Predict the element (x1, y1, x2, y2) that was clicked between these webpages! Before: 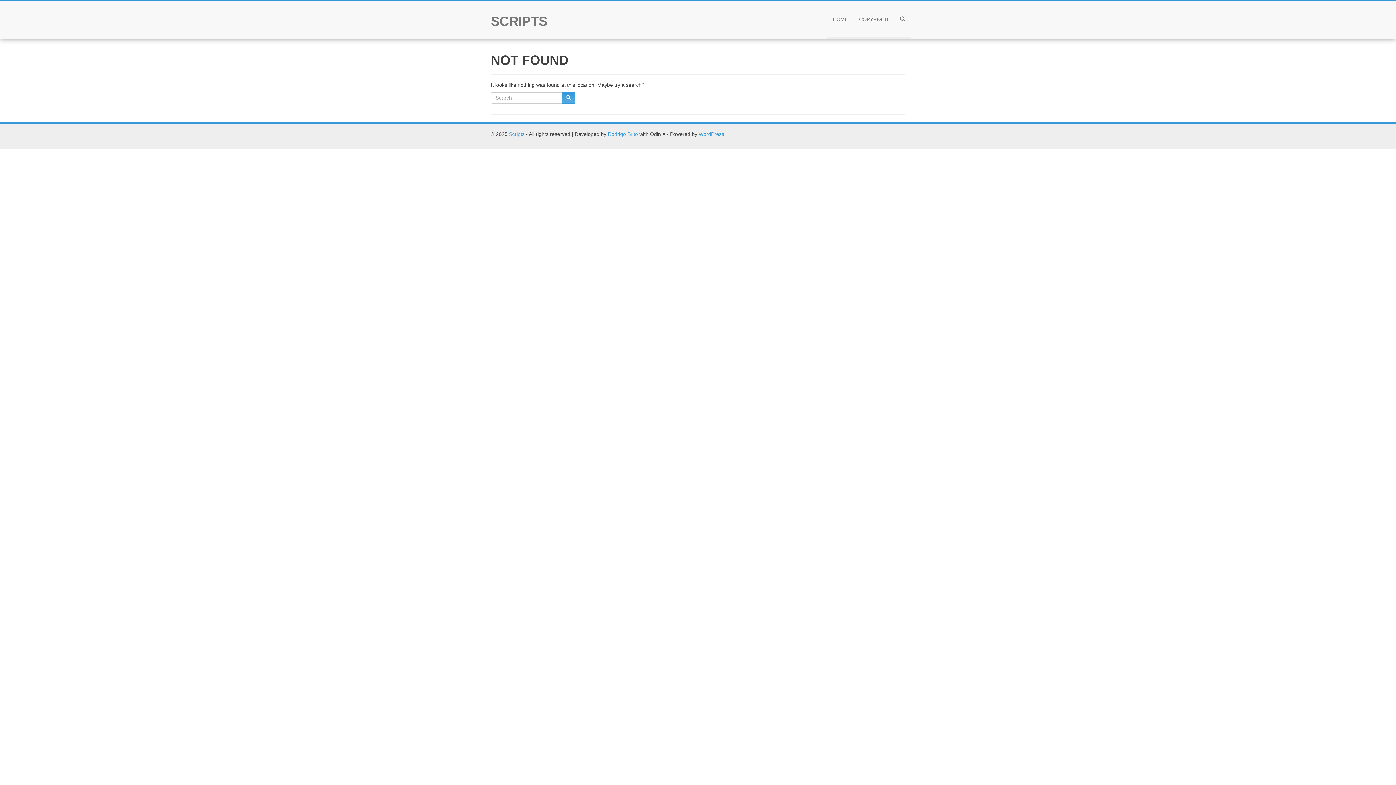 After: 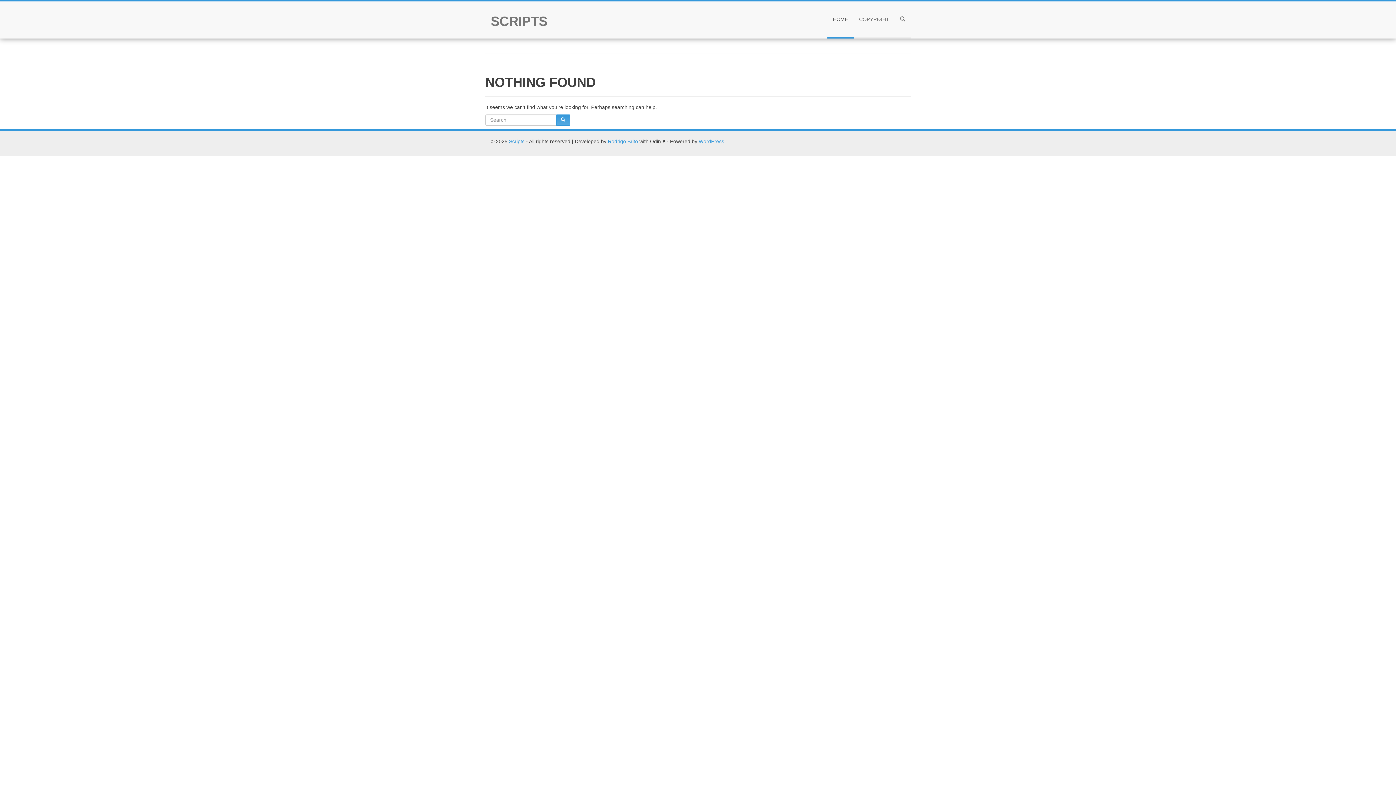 Action: label: Scripts bbox: (509, 131, 524, 137)